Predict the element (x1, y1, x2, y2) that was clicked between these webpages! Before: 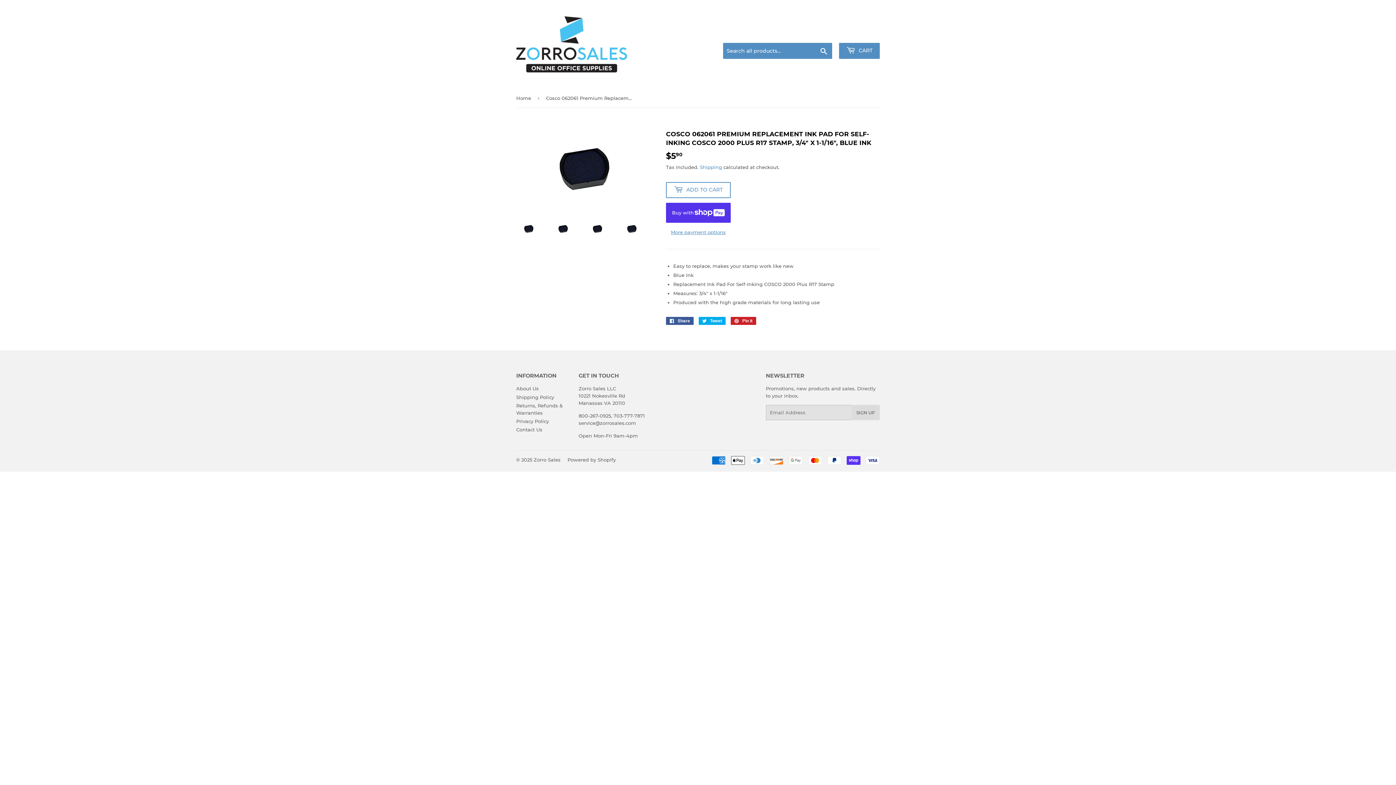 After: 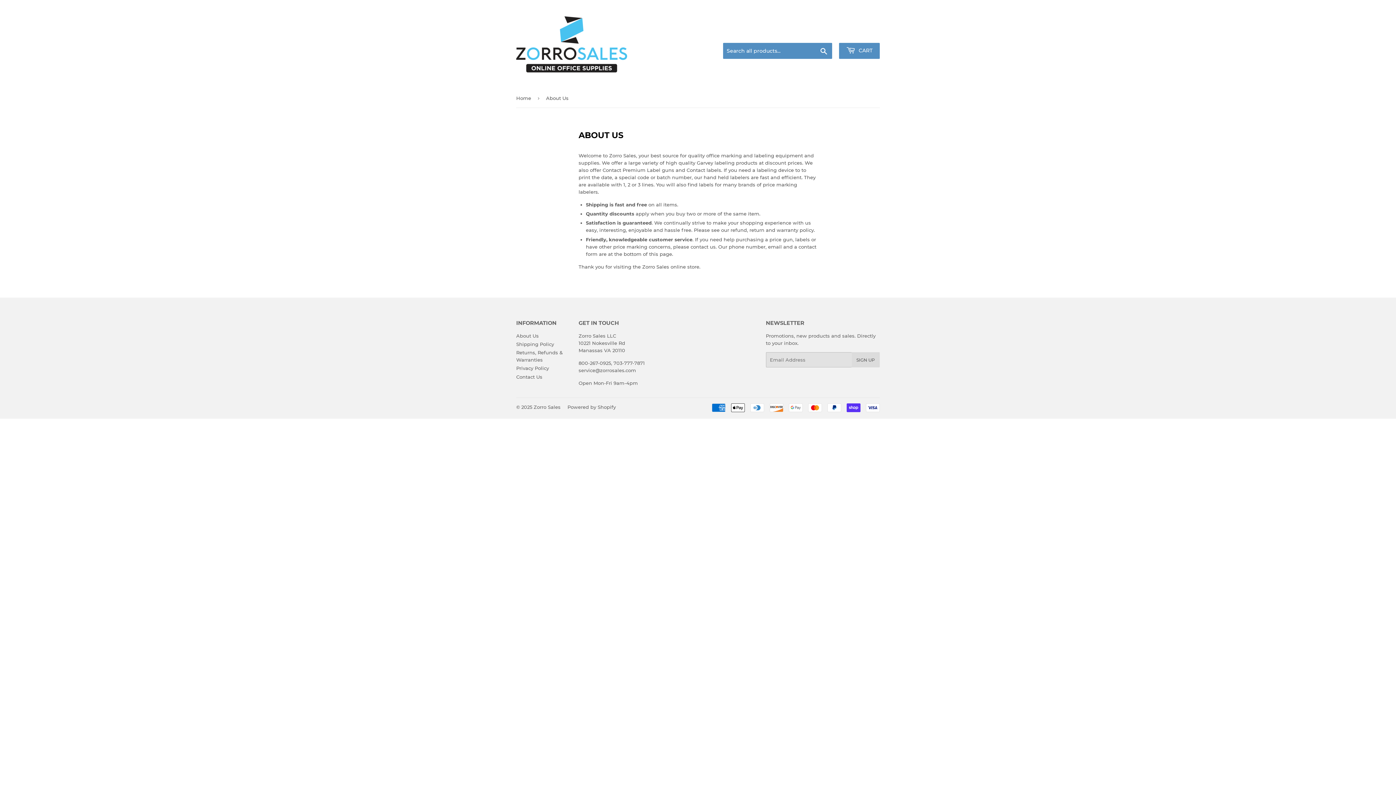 Action: bbox: (516, 385, 538, 391) label: About Us